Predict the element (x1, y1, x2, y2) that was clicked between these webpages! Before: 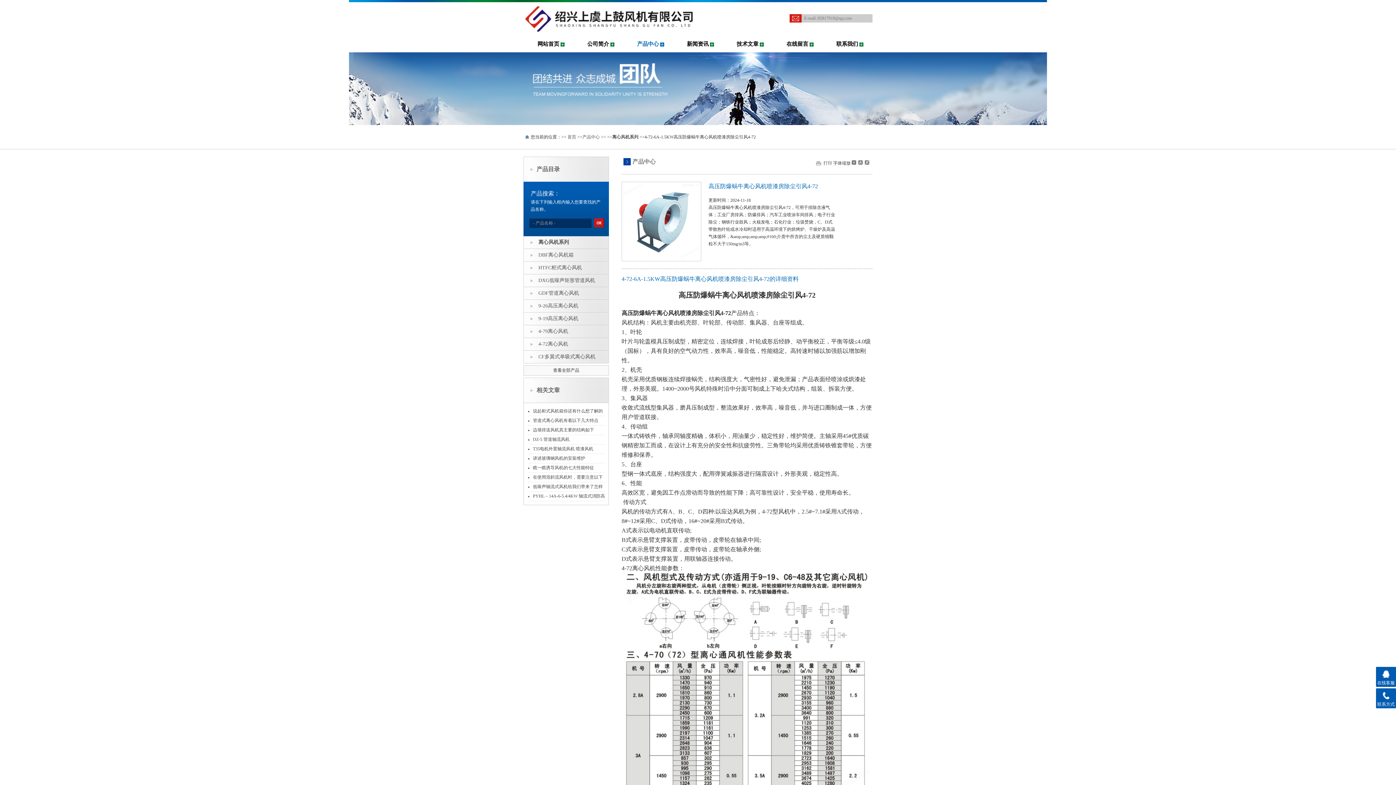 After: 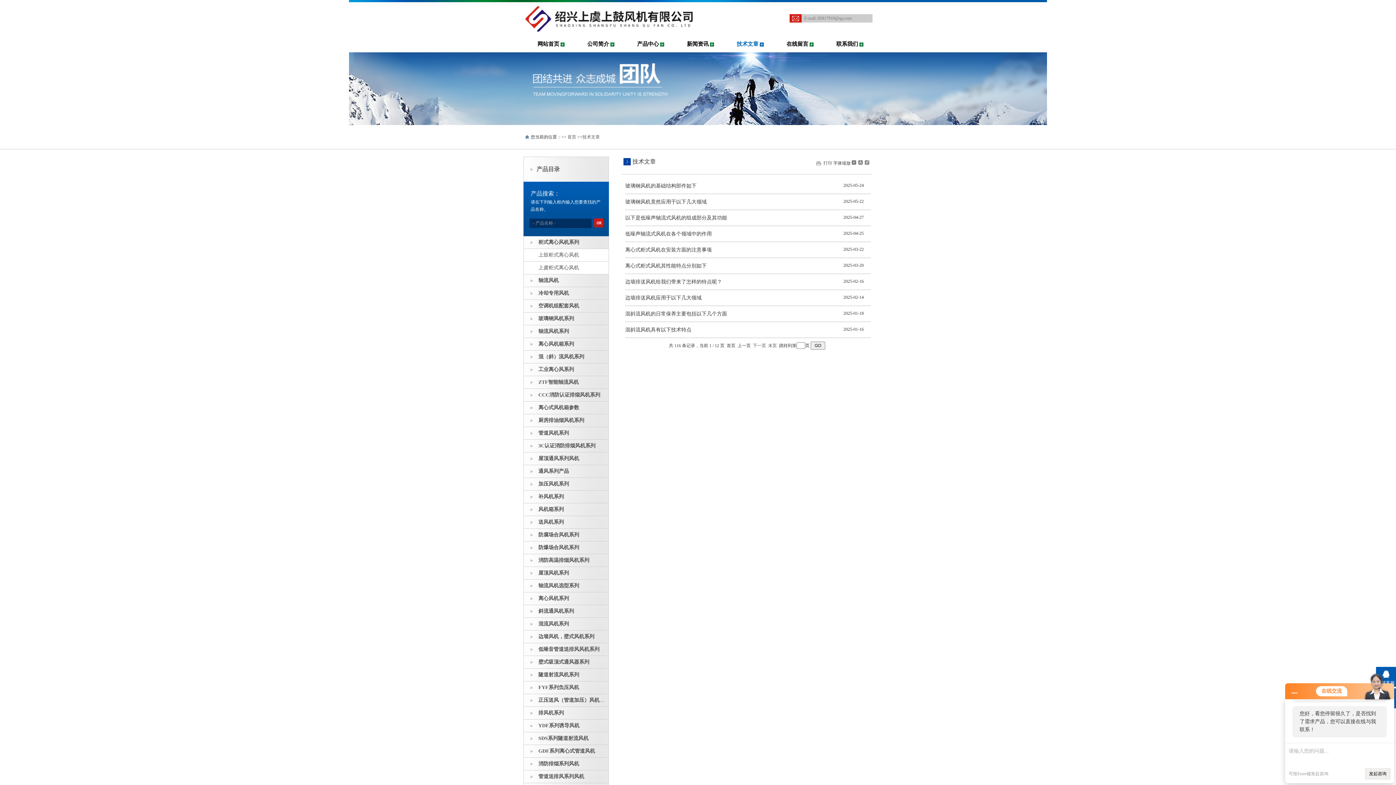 Action: label: 技术文章 bbox: (722, 36, 772, 52)